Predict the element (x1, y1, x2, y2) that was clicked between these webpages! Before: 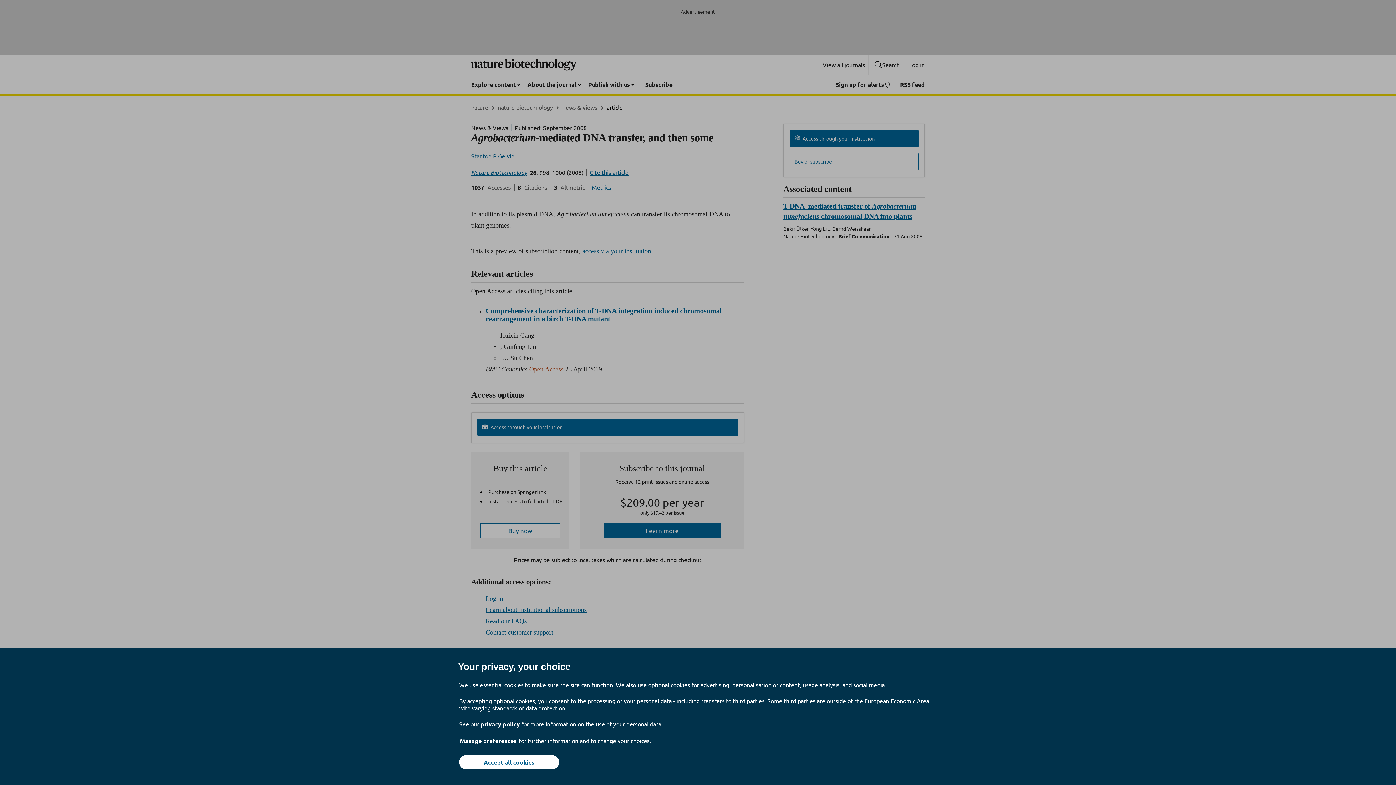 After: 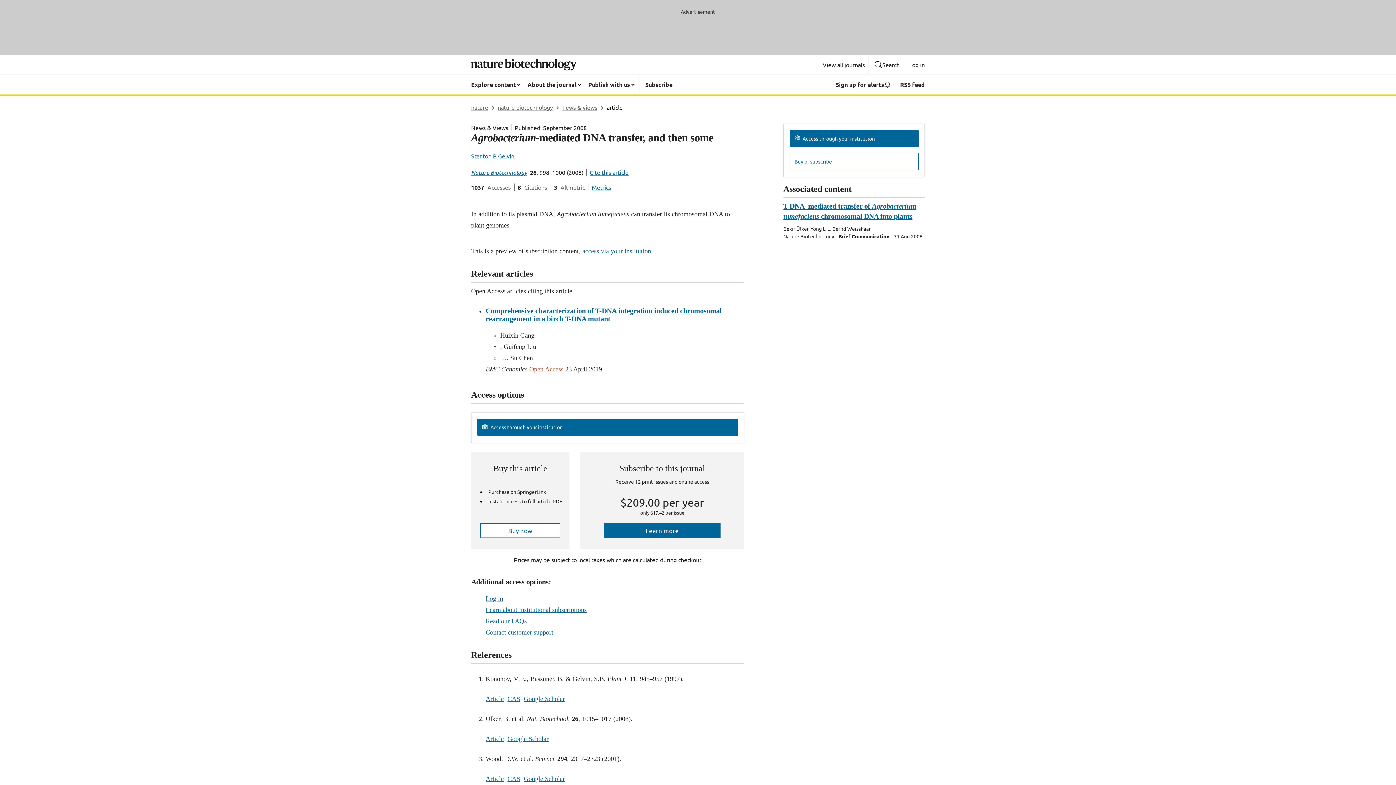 Action: label: Accept all cookies bbox: (459, 755, 559, 769)